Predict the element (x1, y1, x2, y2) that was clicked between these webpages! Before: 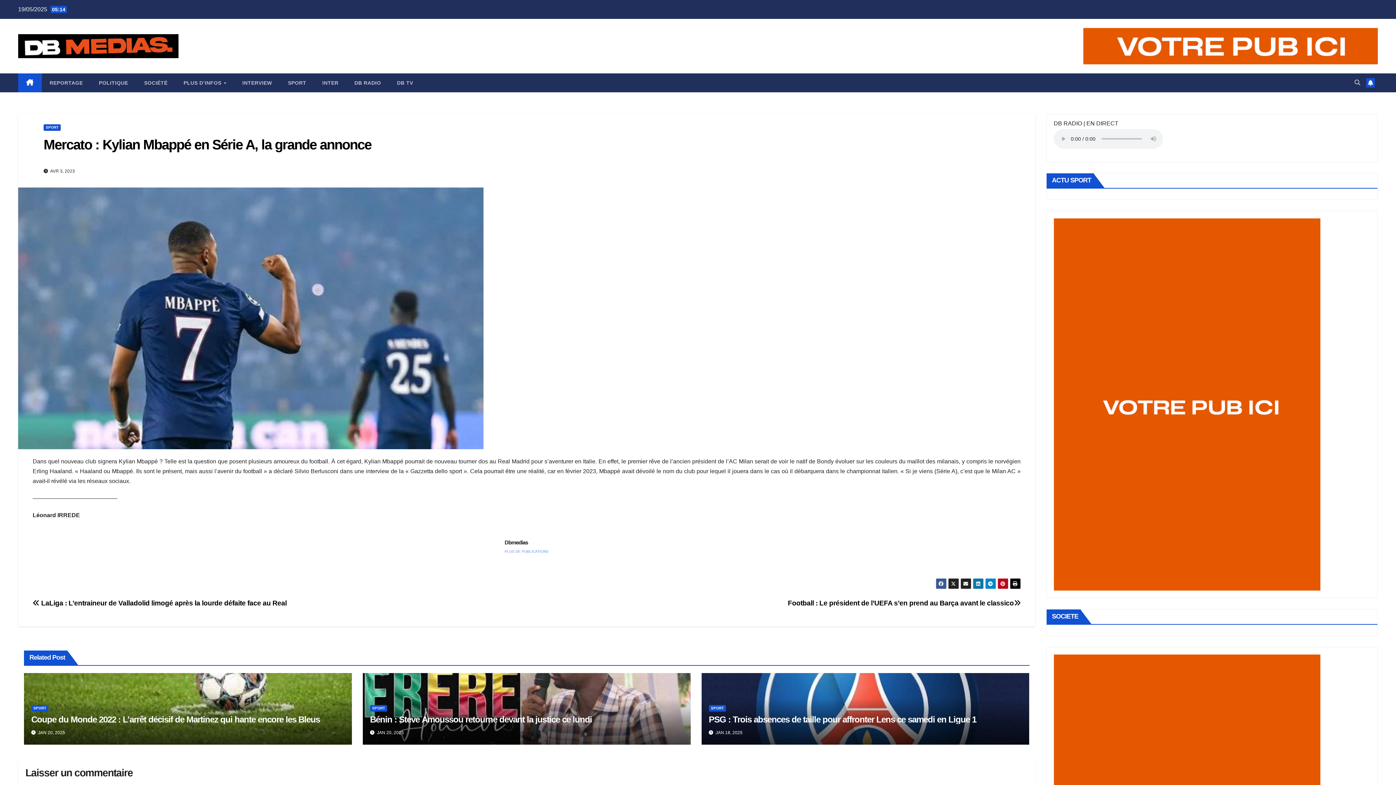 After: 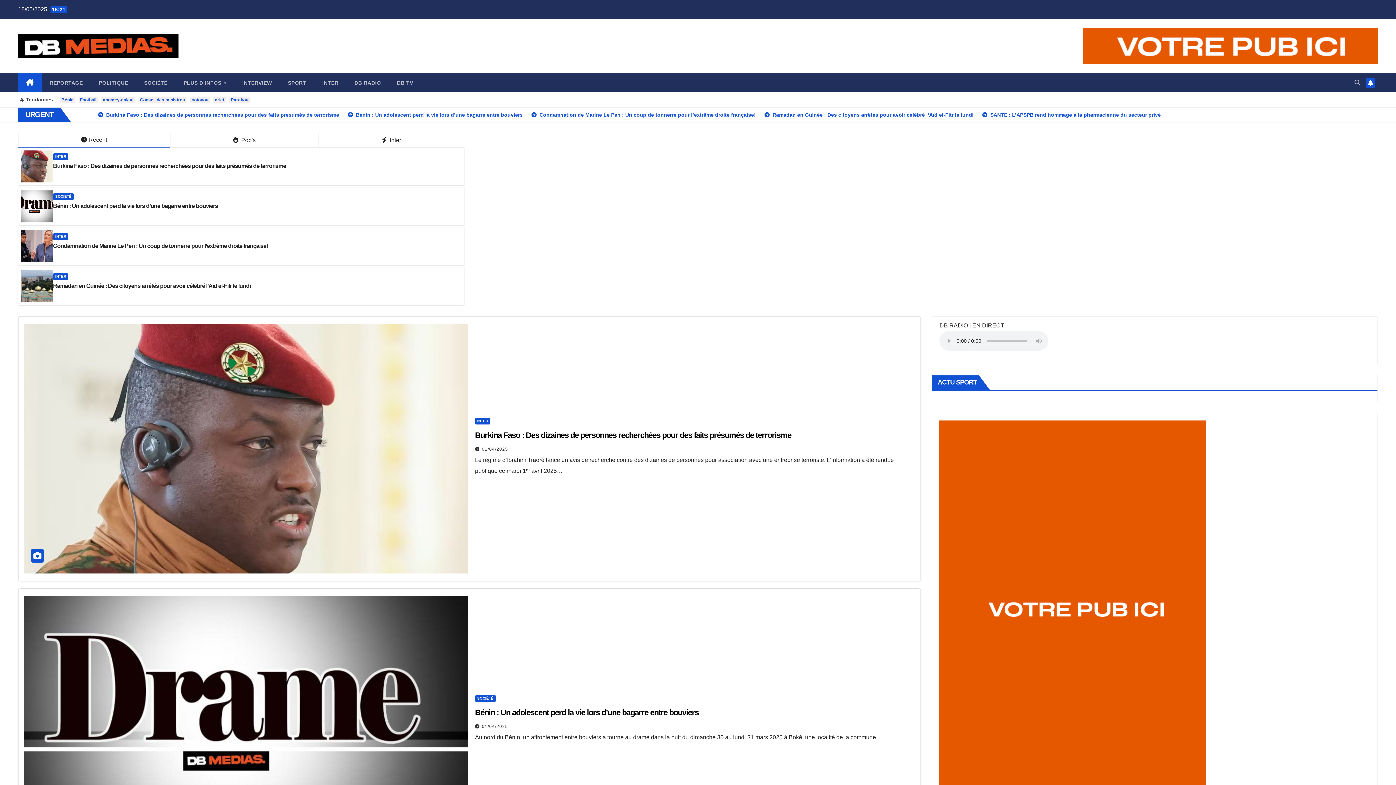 Action: bbox: (18, 73, 41, 92)